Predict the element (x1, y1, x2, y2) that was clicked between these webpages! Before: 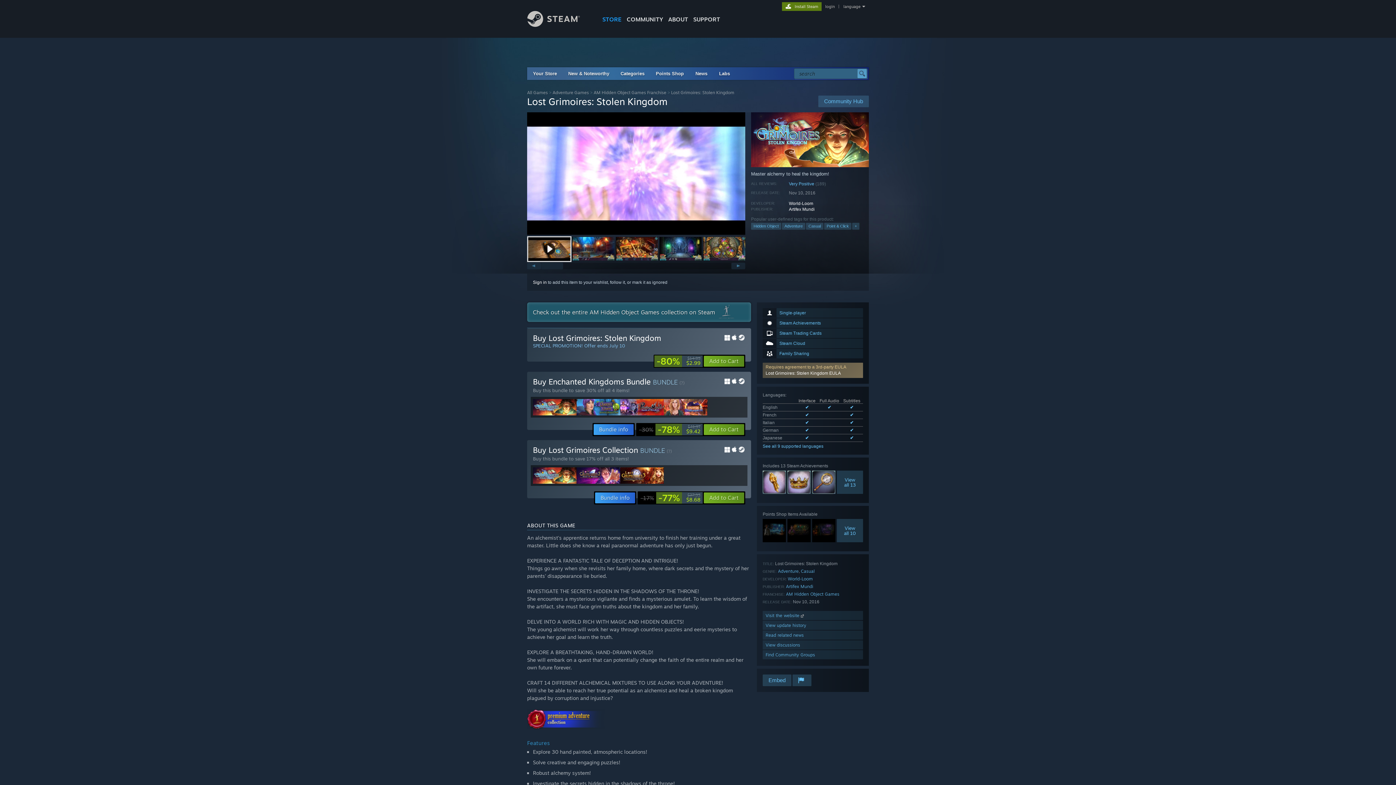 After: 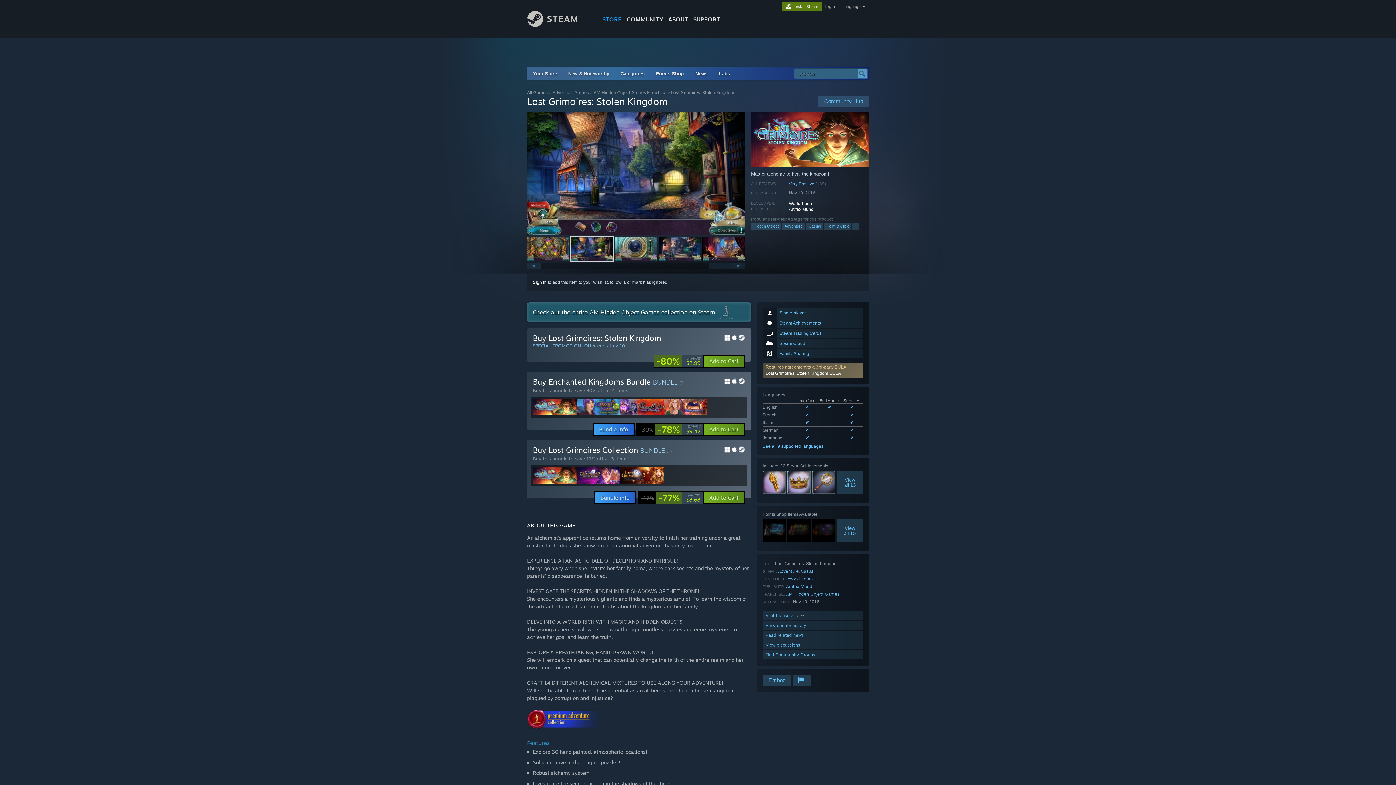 Action: bbox: (703, 237, 745, 260)